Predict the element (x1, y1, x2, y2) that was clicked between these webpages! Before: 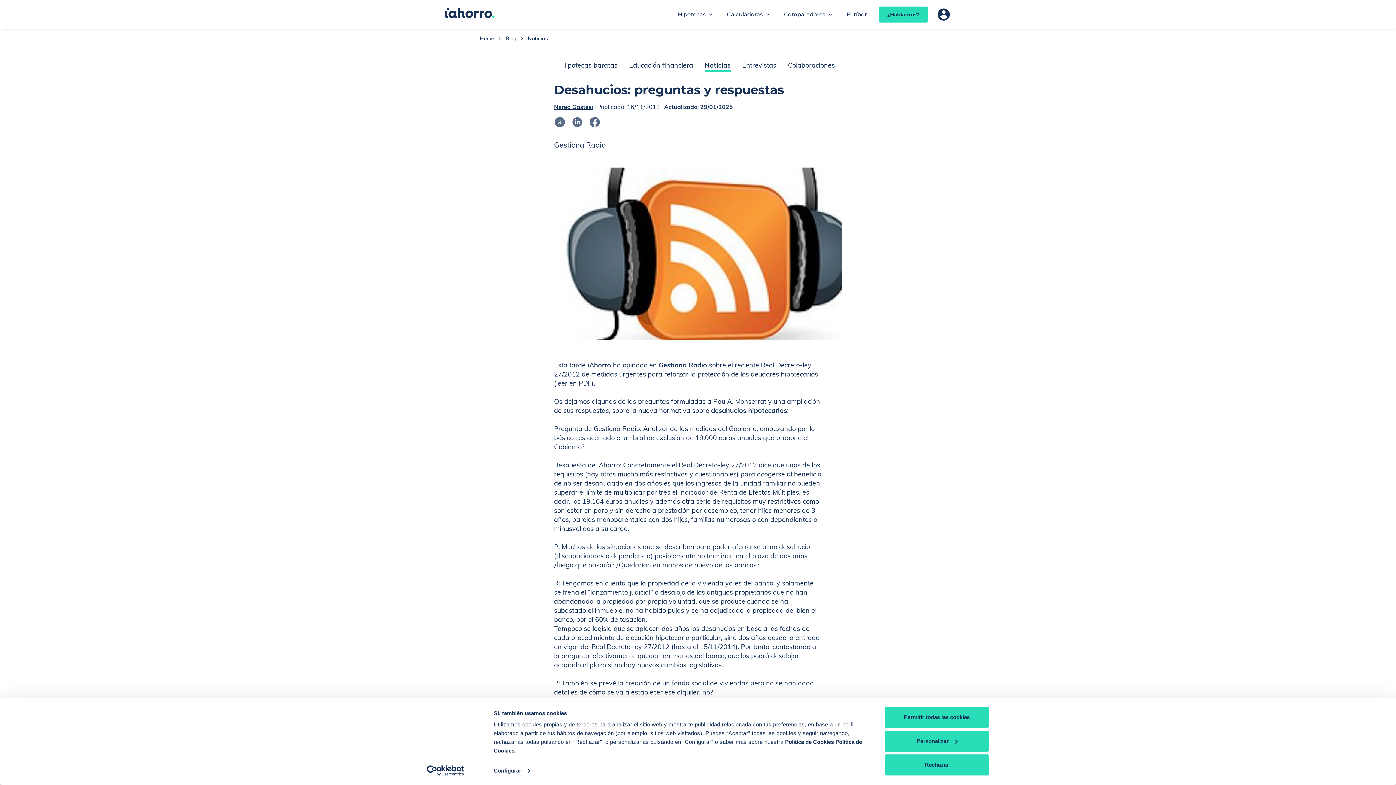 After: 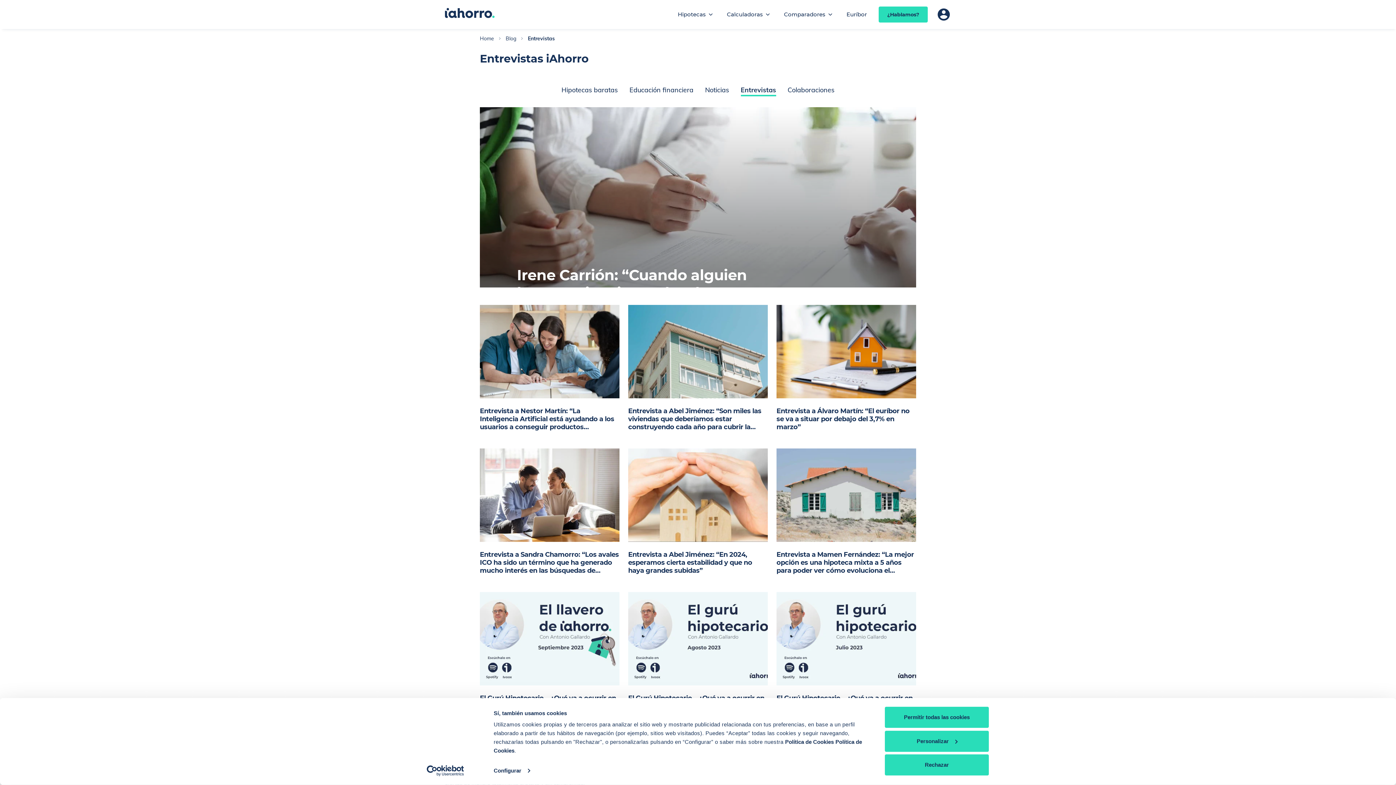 Action: bbox: (742, 61, 776, 69) label: Entrevistas